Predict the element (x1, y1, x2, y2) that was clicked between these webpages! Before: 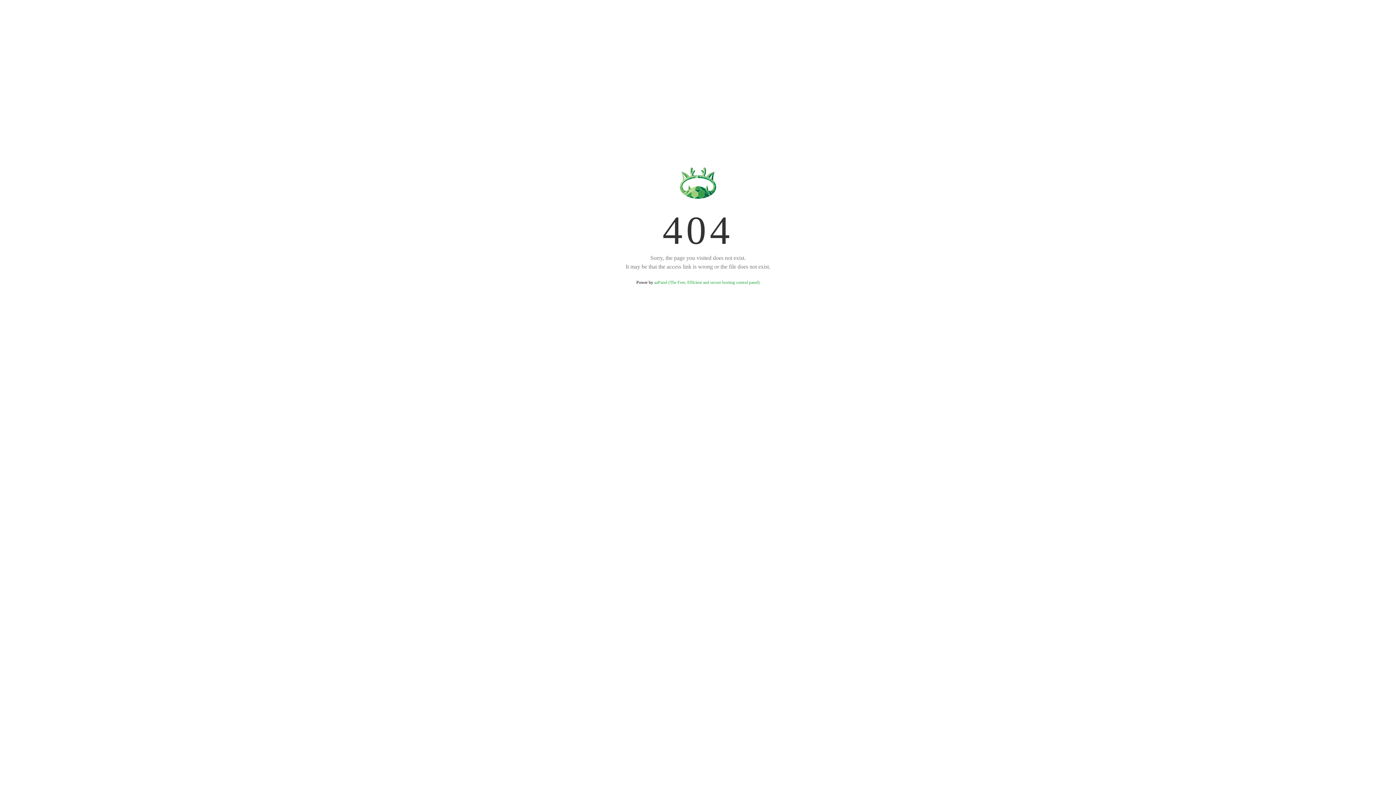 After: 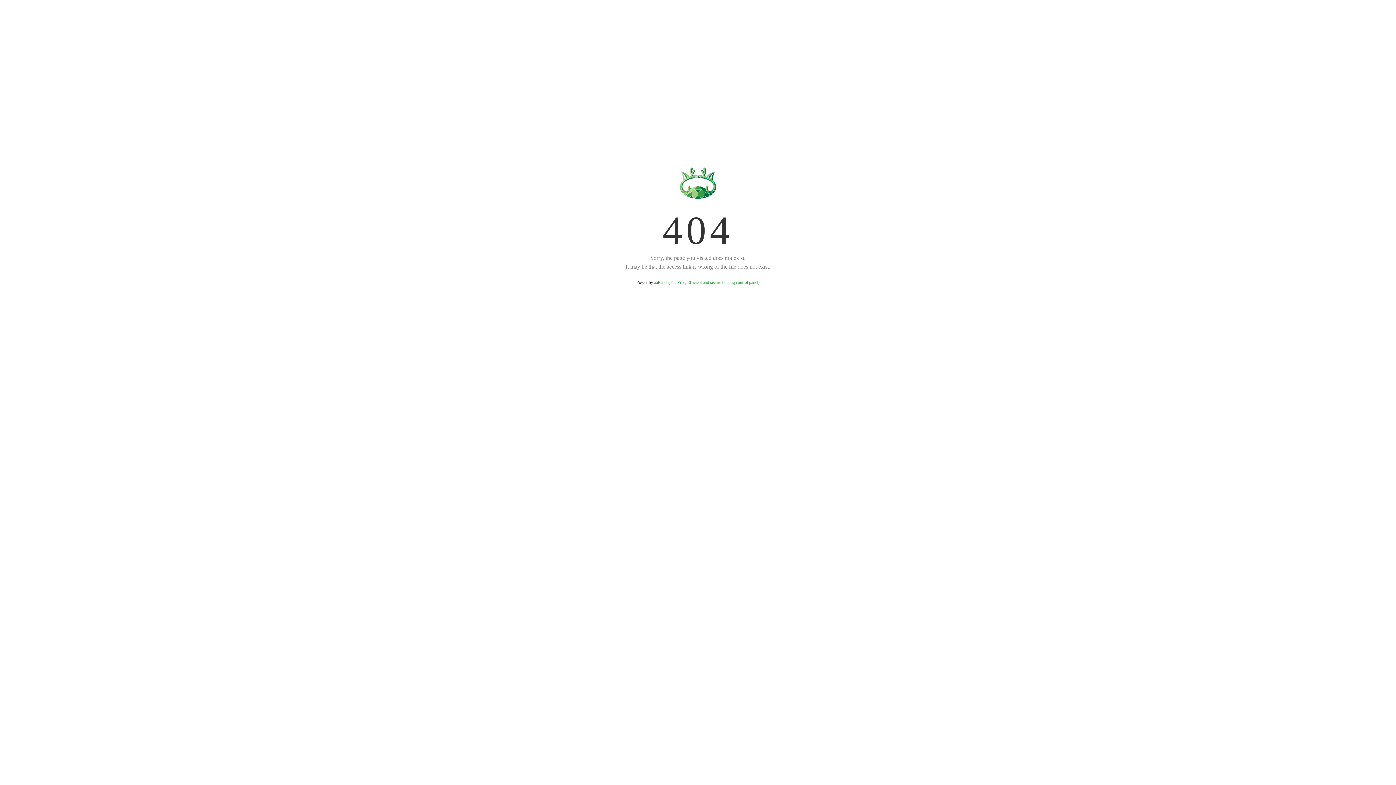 Action: label: aaPanel (The Free, Efficient and secure hosting control panel) bbox: (654, 280, 759, 285)